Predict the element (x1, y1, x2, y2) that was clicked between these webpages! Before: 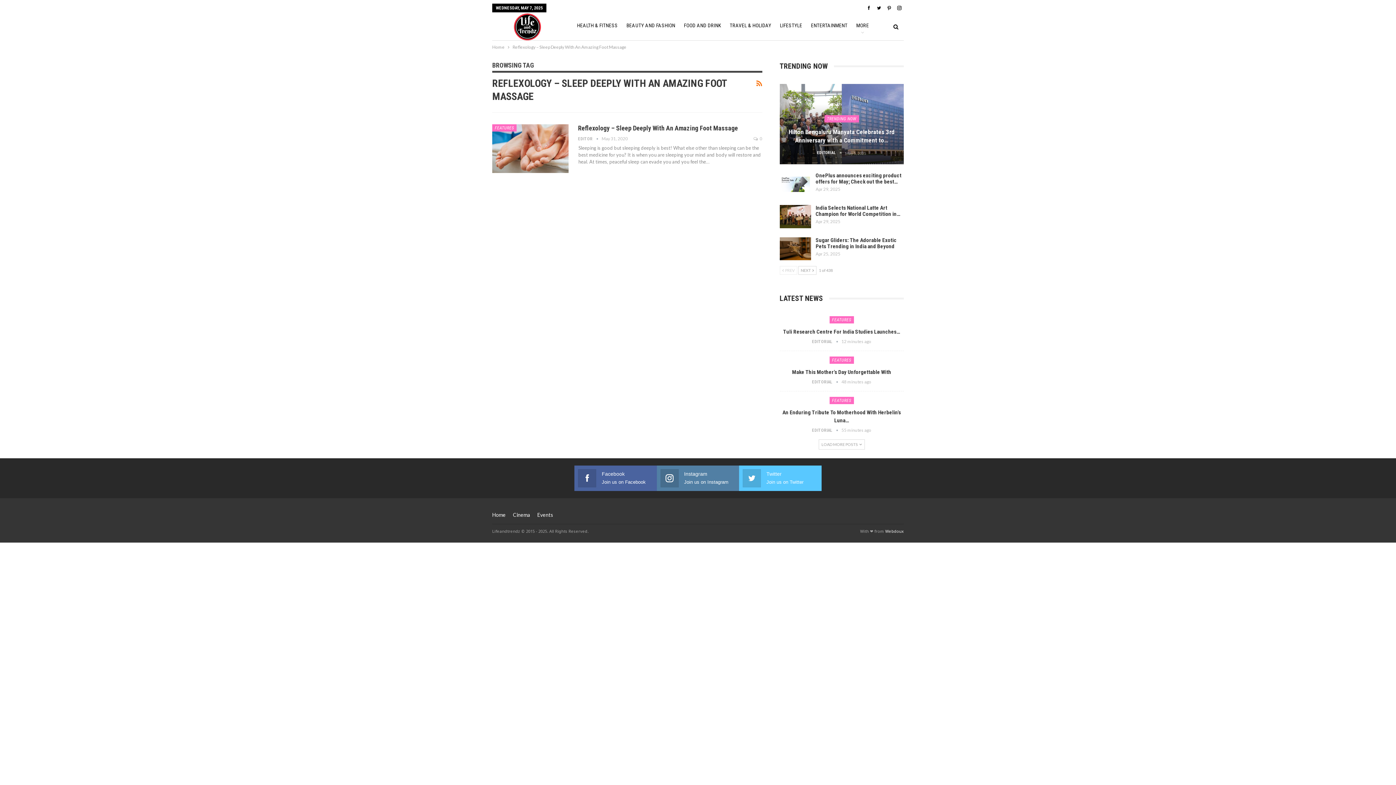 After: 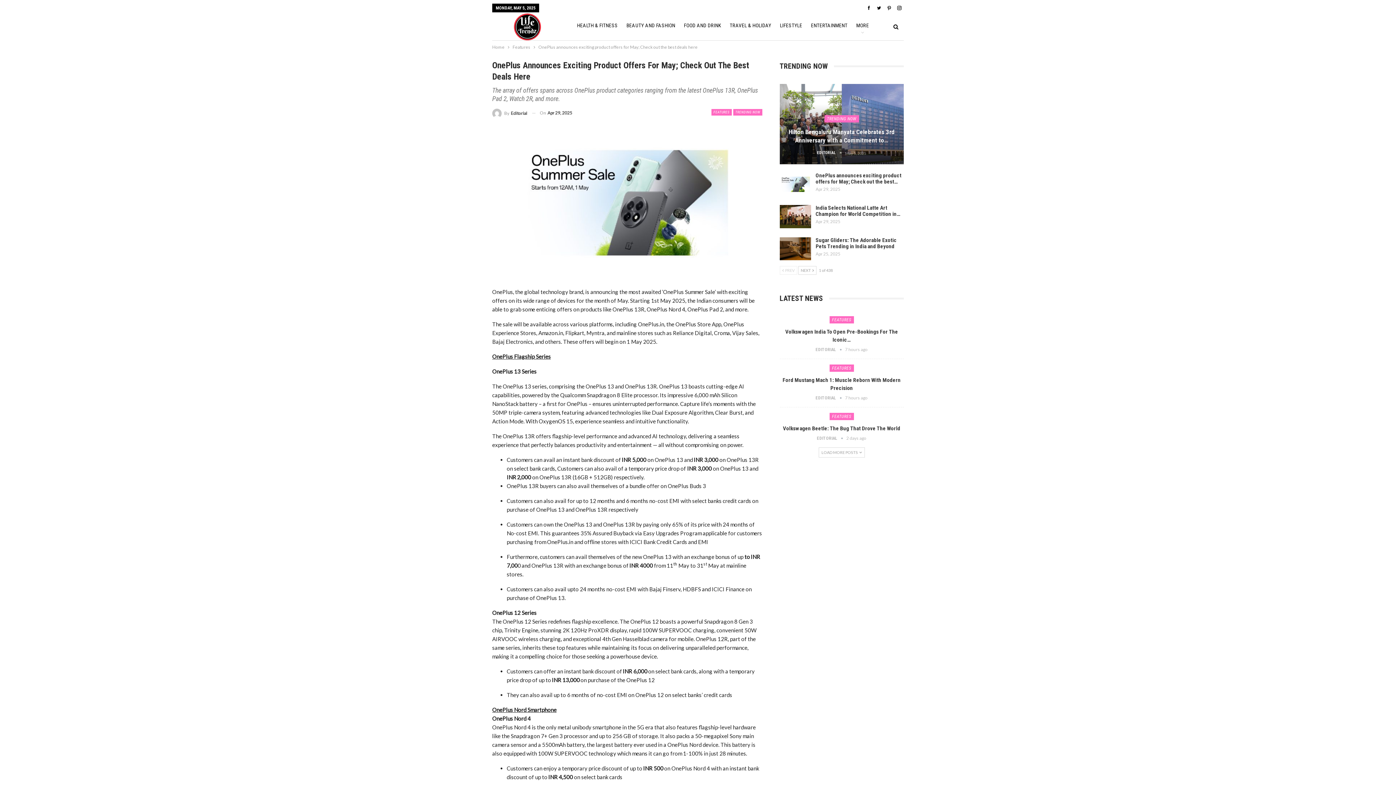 Action: bbox: (815, 172, 901, 185) label: OnePlus announces exciting product offers for May; Check out the best…